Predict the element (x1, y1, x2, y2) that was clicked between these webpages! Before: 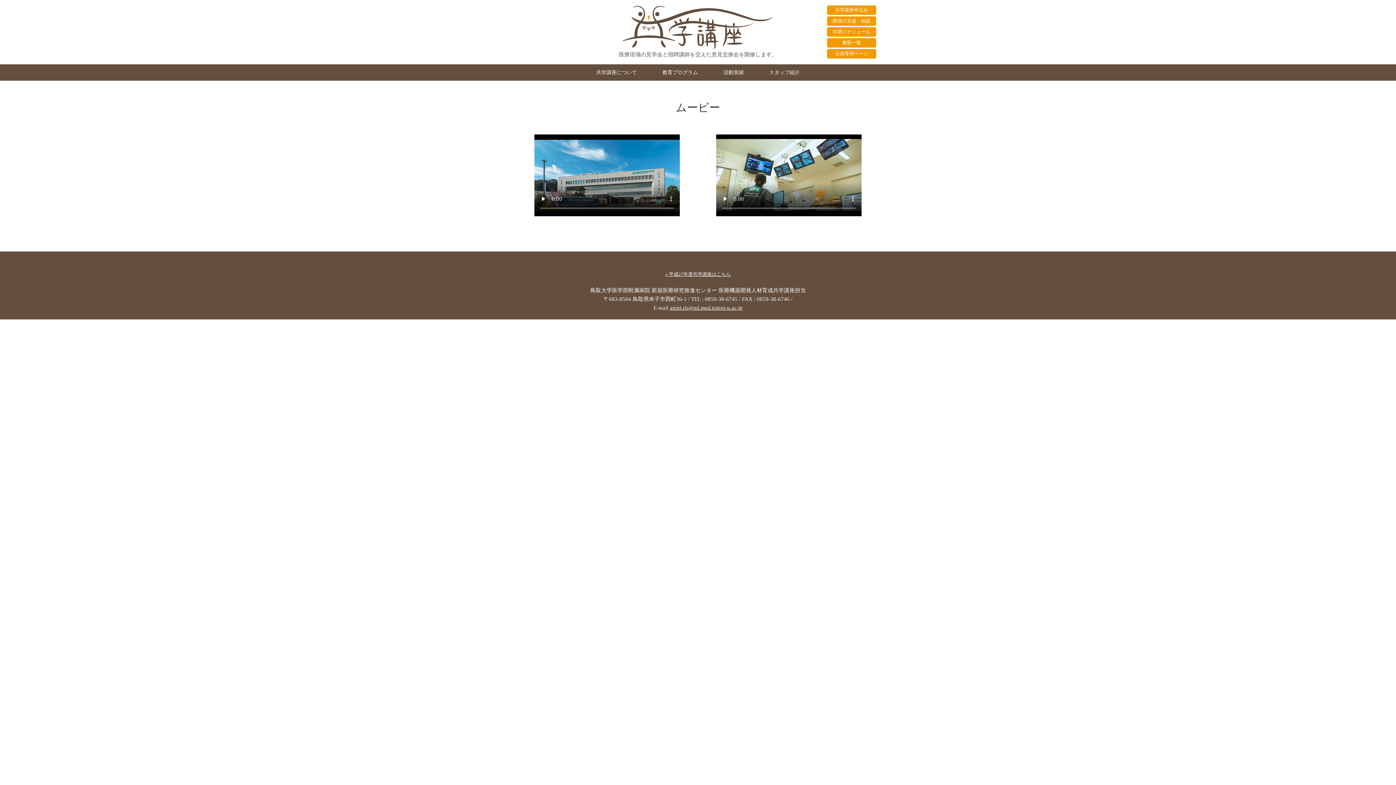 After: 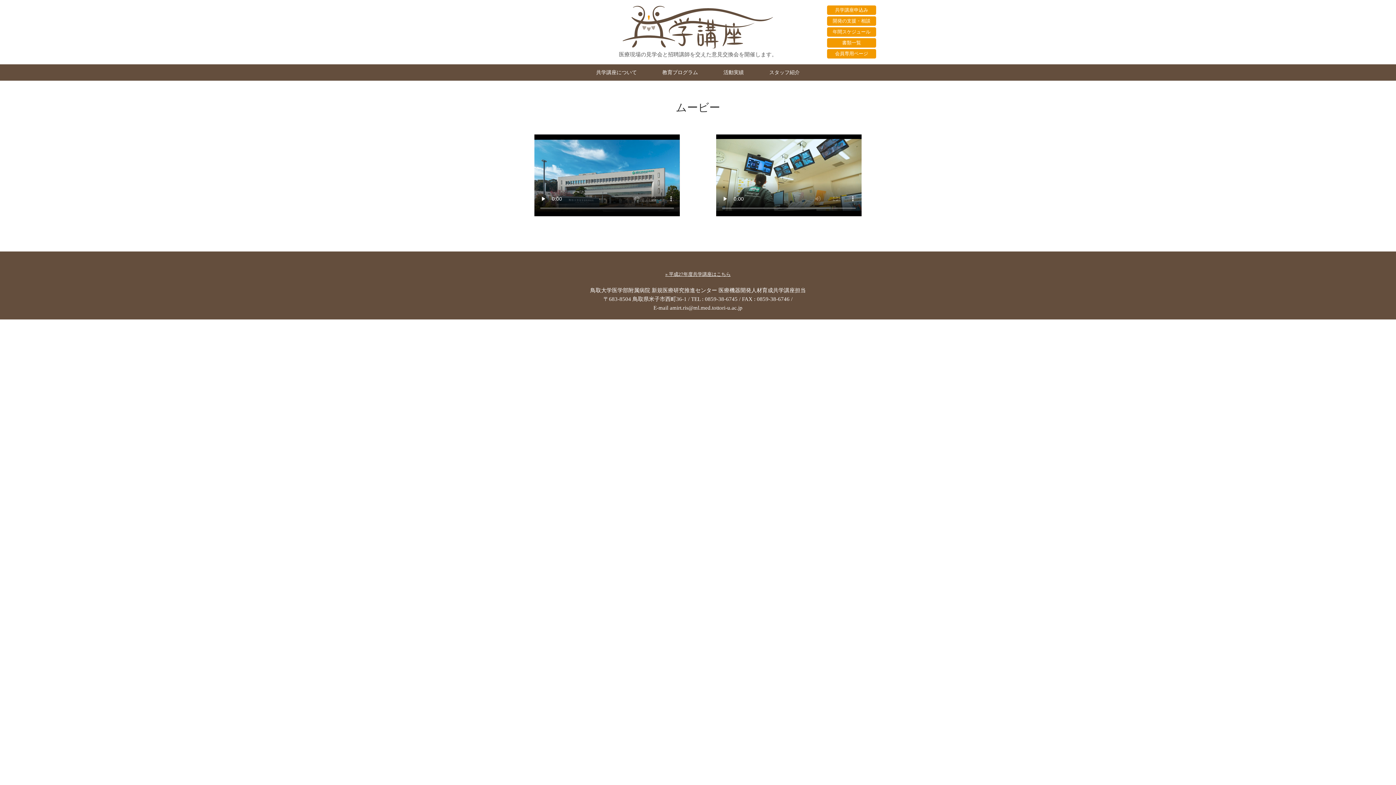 Action: label: amirt.ris@ml.med.tottori-u.ac.jp bbox: (670, 305, 742, 310)